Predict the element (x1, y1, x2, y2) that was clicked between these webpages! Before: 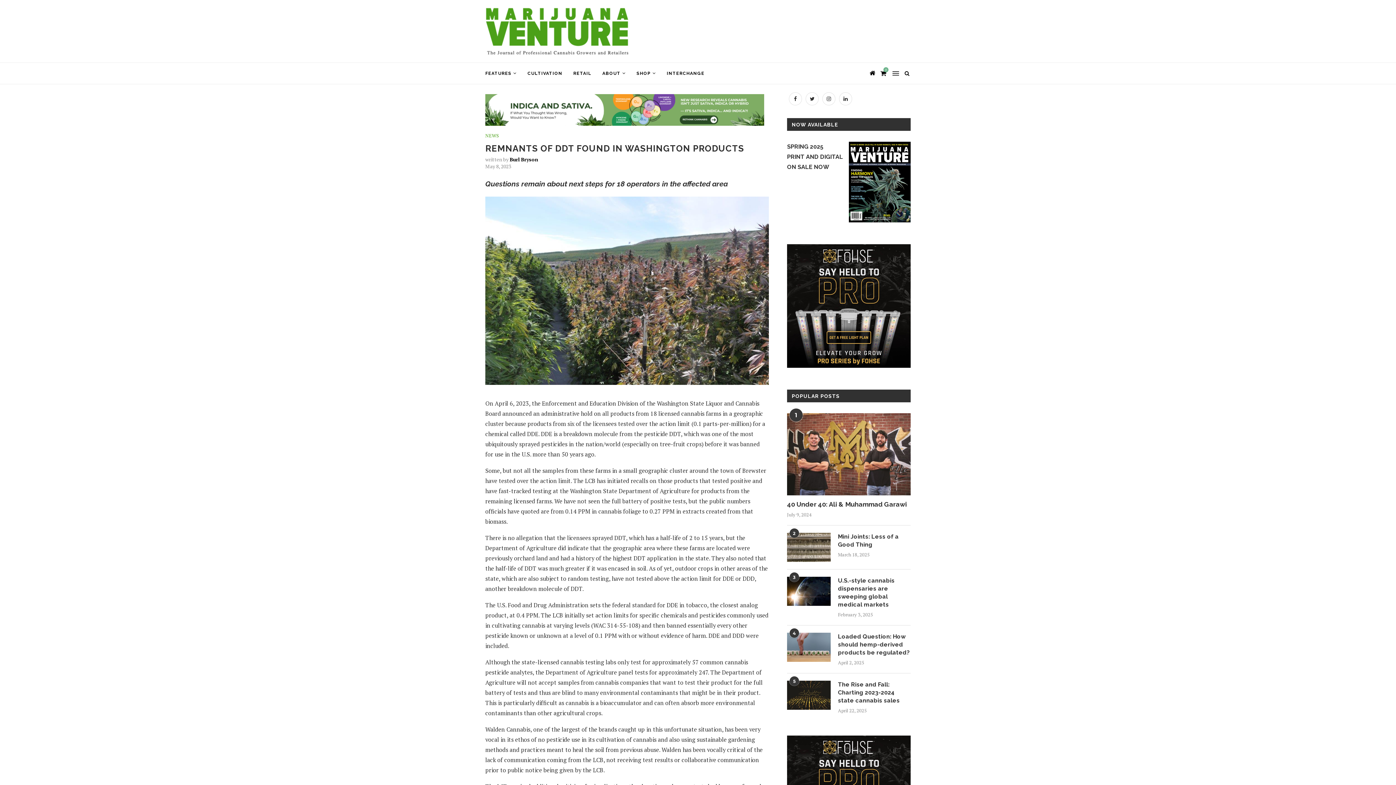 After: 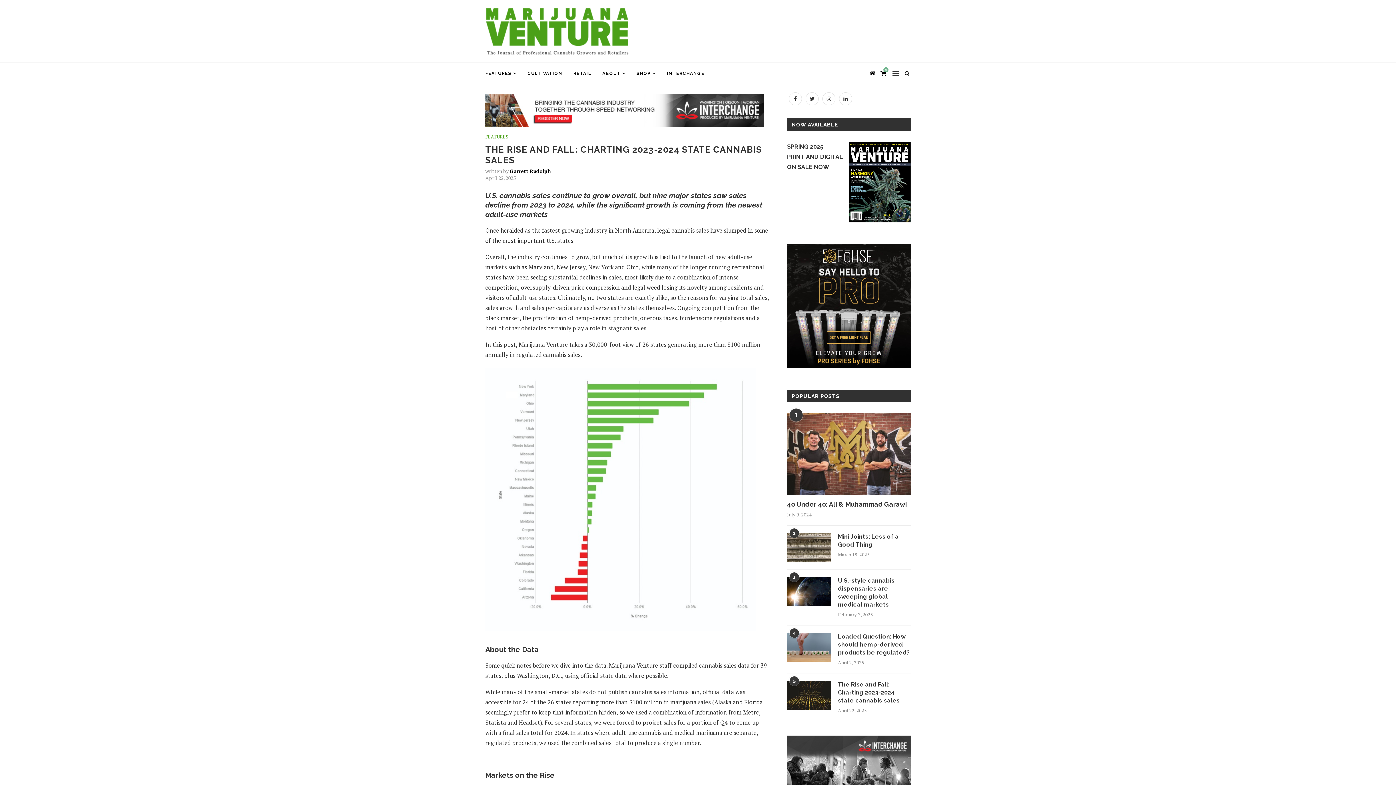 Action: bbox: (838, 681, 910, 705) label: The Rise and Fall: Charting 2023-2024 state cannabis sales